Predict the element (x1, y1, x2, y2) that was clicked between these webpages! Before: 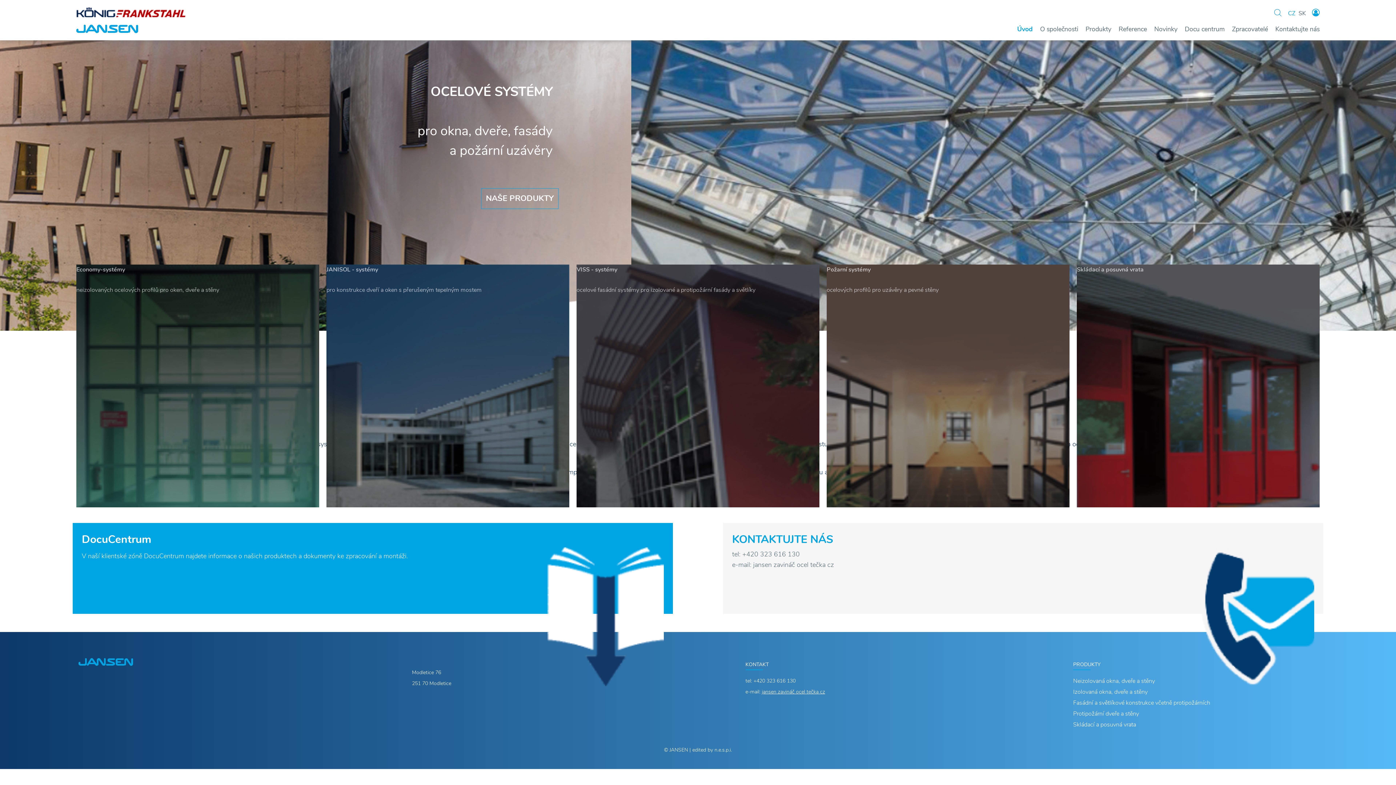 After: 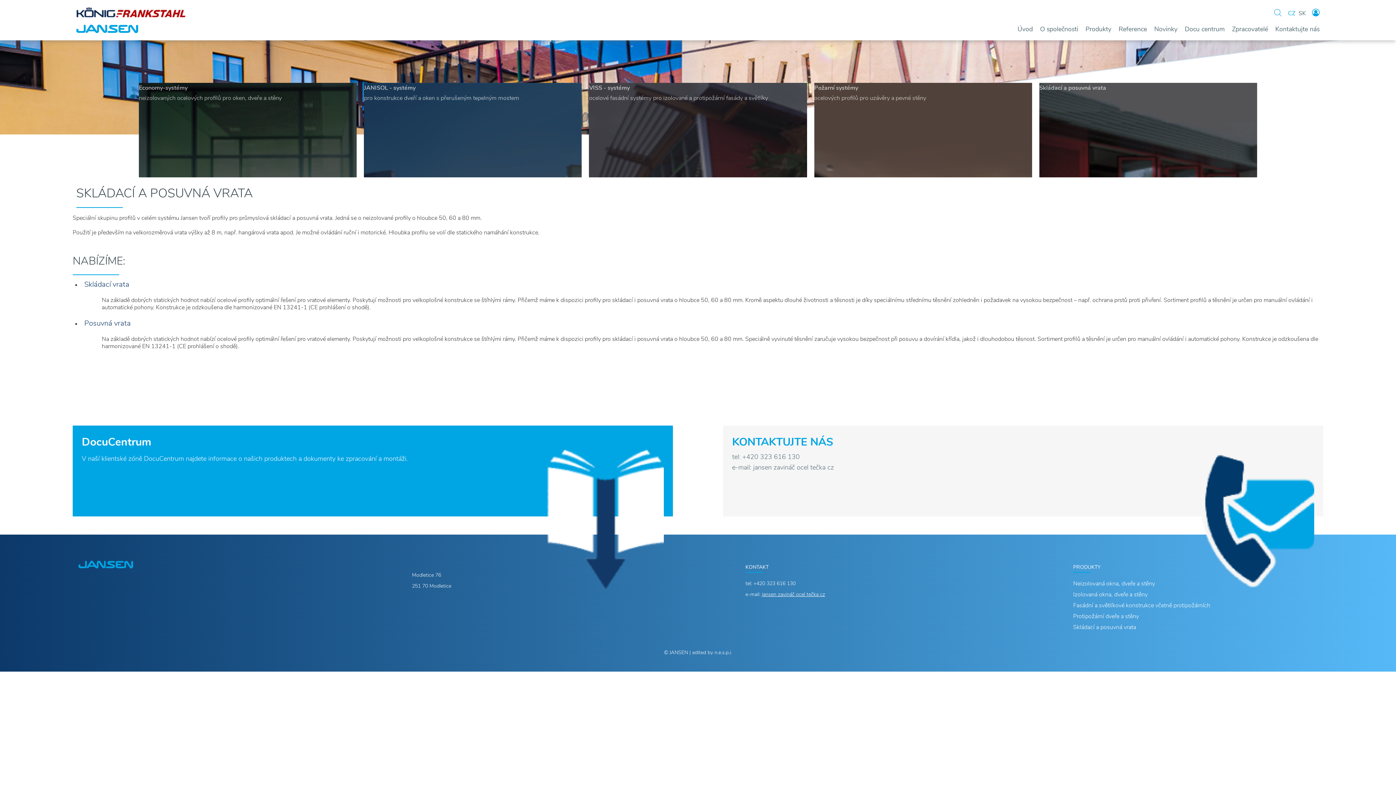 Action: bbox: (1073, 261, 1323, 366) label: Skládací a posuvná vrata

